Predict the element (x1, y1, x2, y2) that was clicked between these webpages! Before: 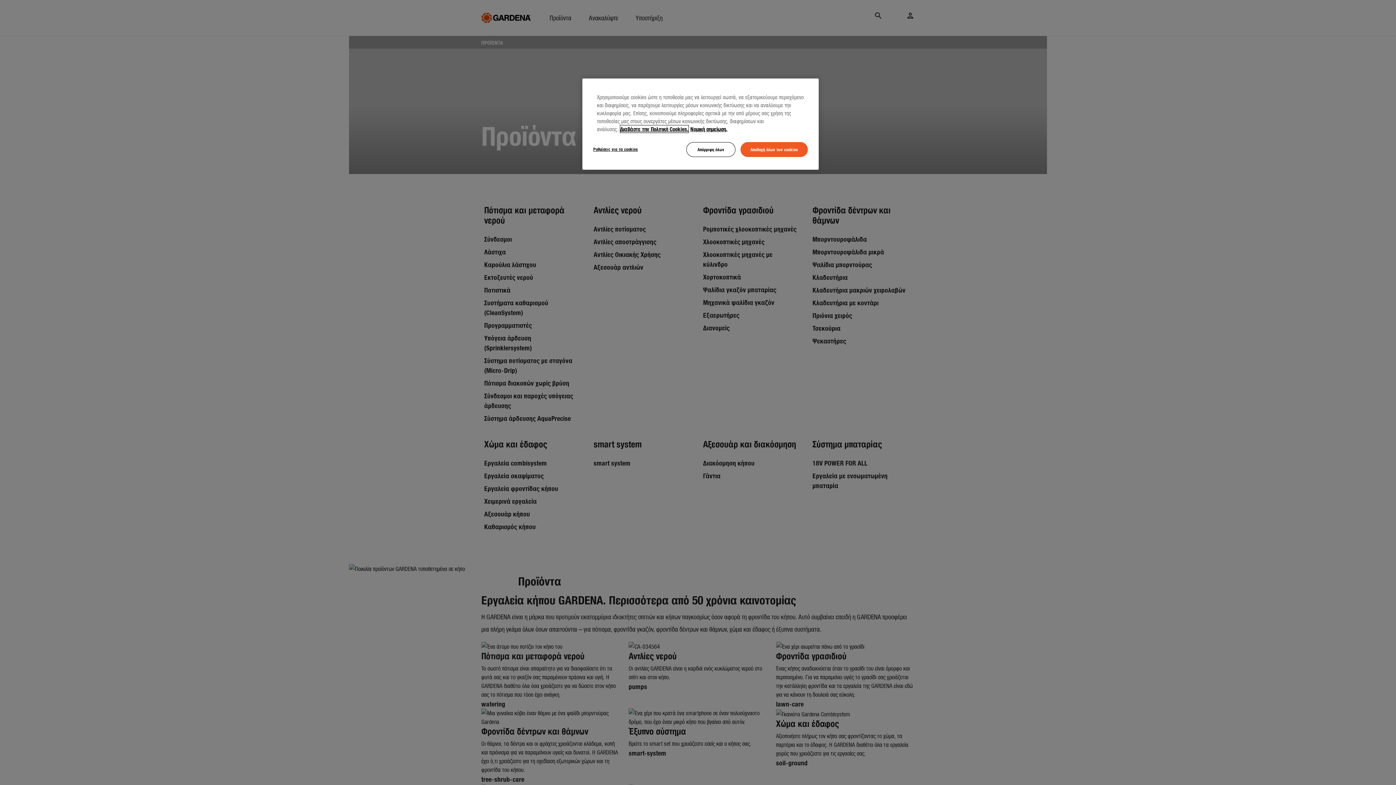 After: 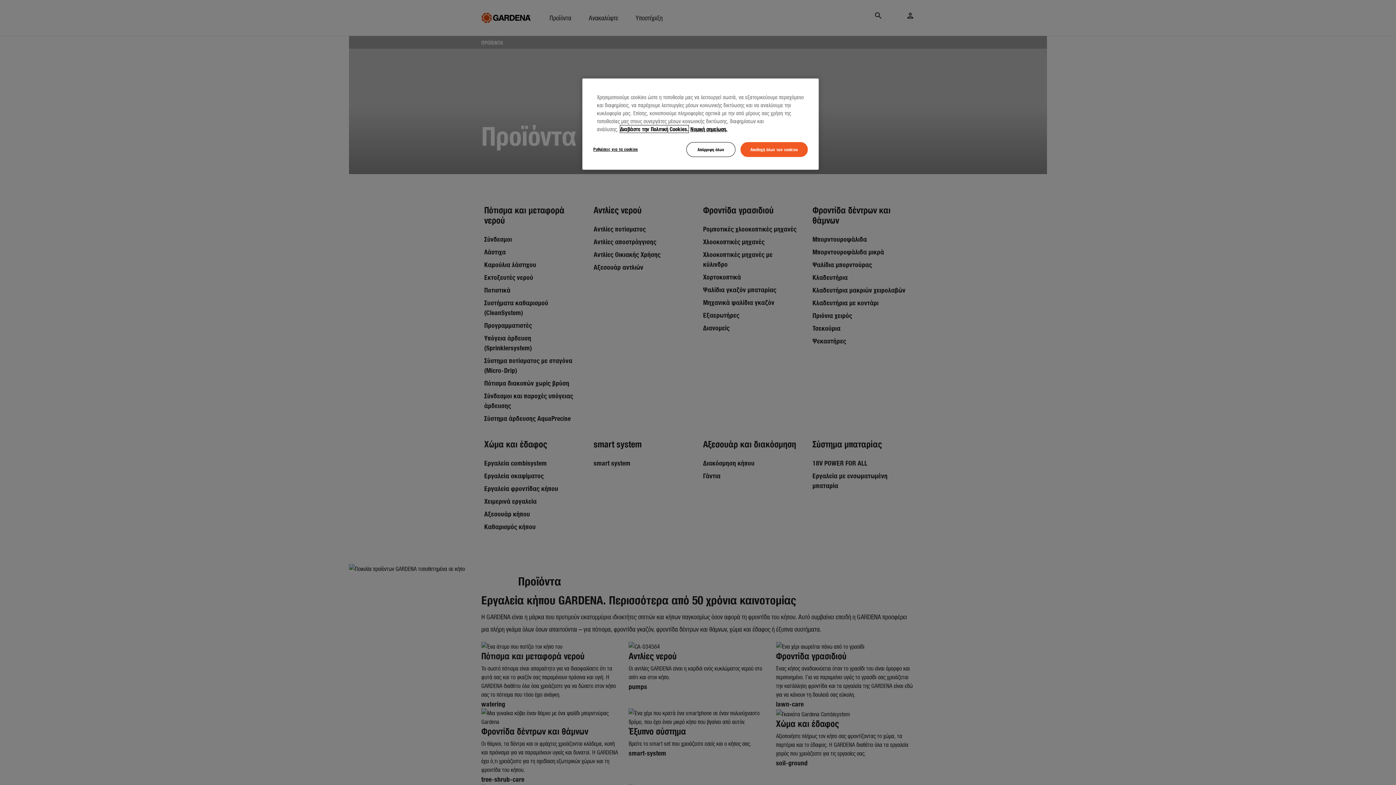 Action: label: Περισσότερες πληροφορίες σχετικά με το απόρρητό σας, ανοίγει σε νέα καρτέλα bbox: (620, 125, 688, 132)